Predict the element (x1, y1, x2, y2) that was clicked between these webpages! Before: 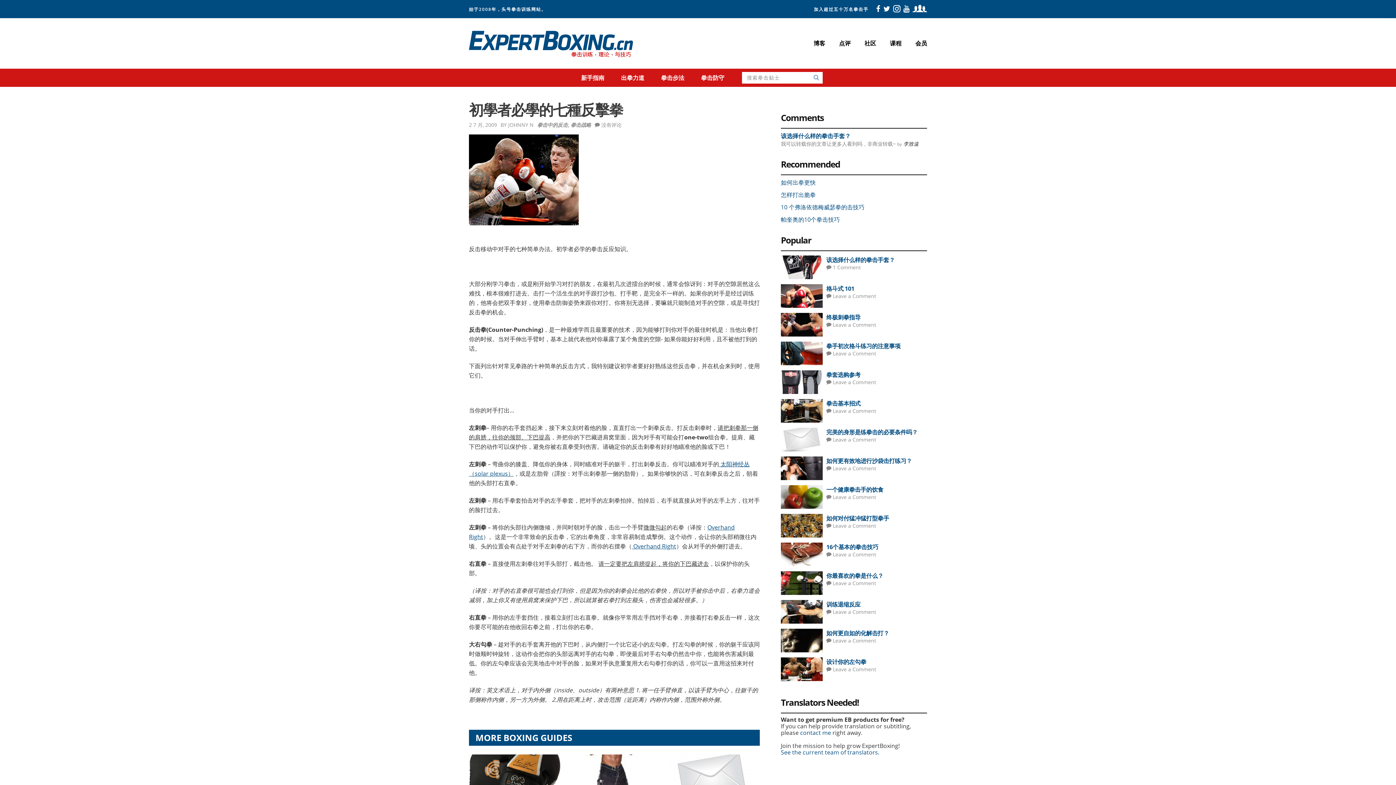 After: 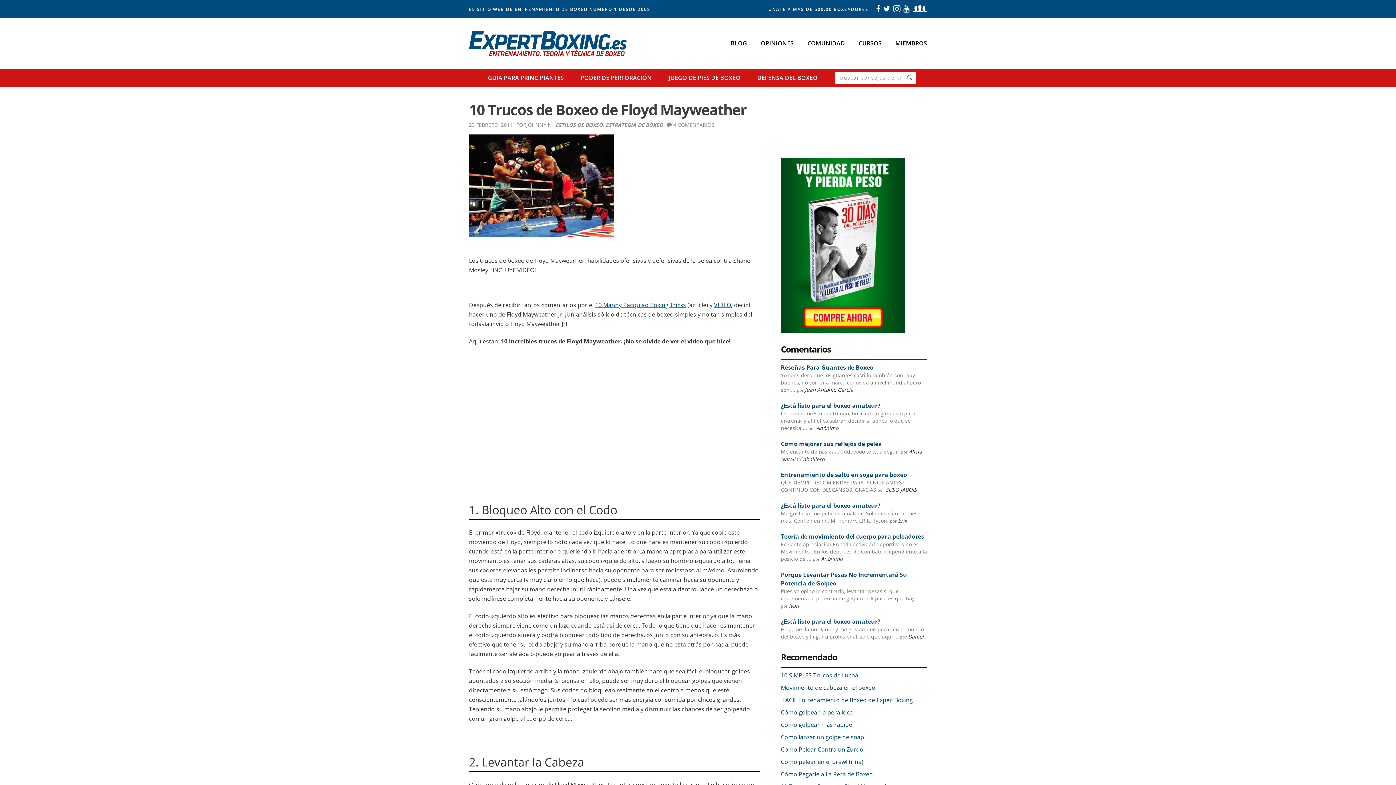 Action: label: 10 个弗洛依德梅威瑟拳的击技巧 bbox: (781, 203, 864, 211)